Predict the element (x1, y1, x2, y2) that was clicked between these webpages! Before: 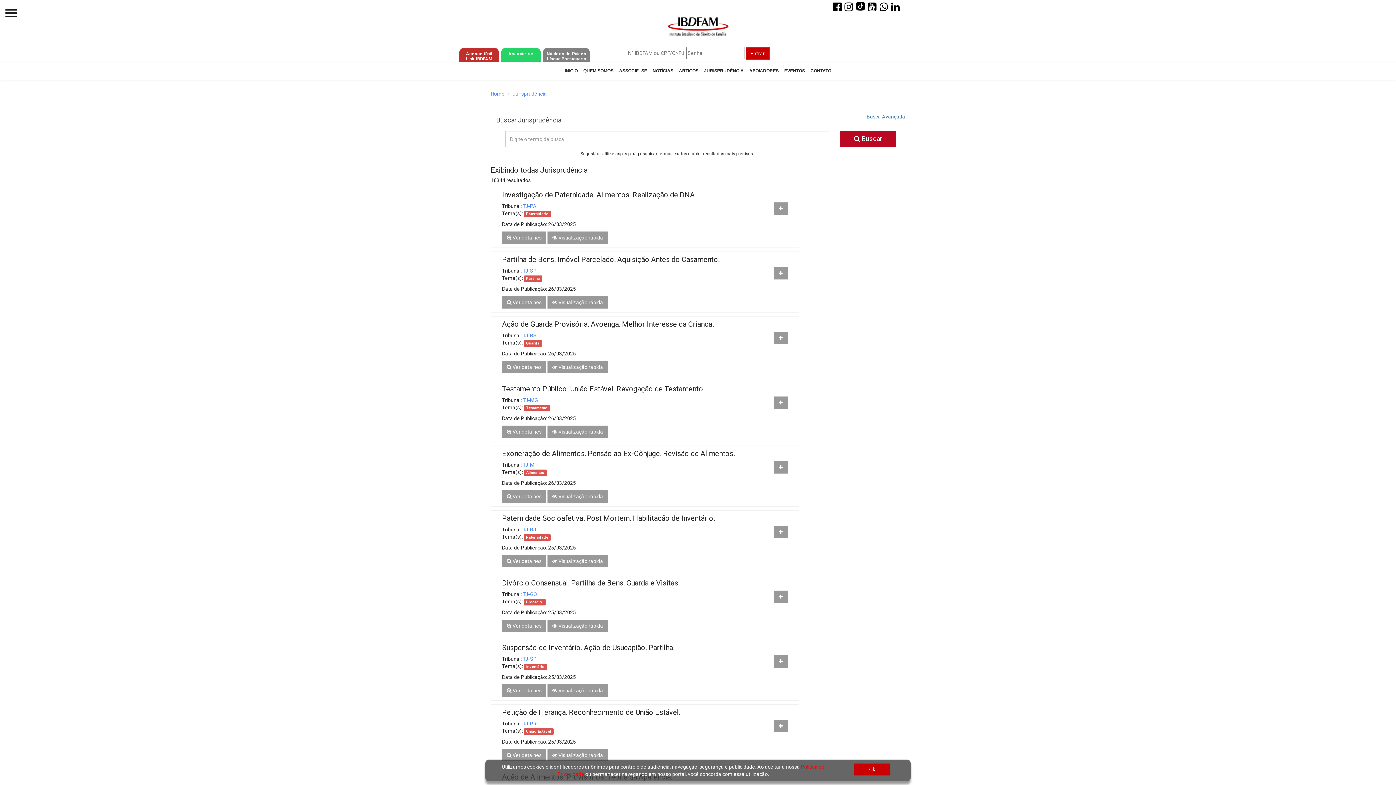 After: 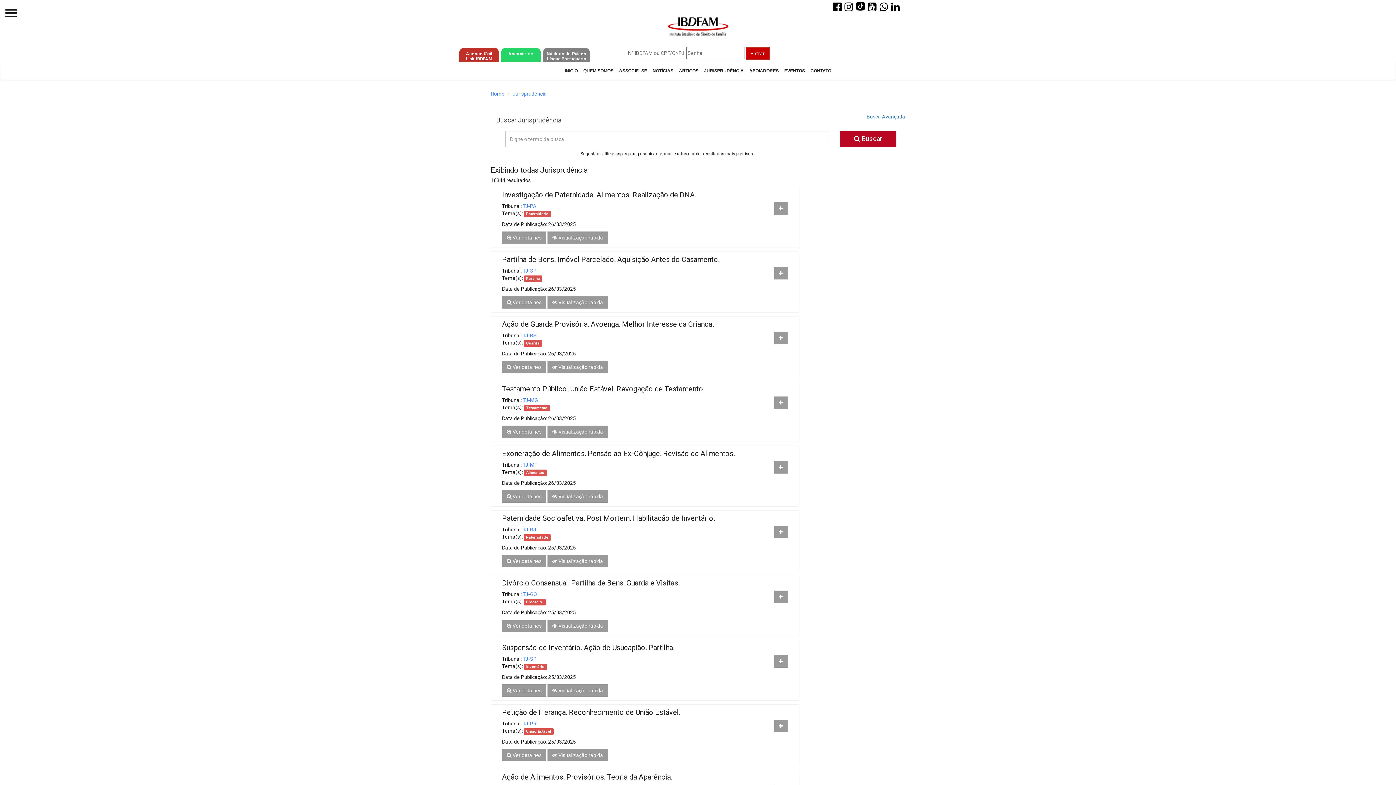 Action: bbox: (854, 763, 890, 776) label: Ok